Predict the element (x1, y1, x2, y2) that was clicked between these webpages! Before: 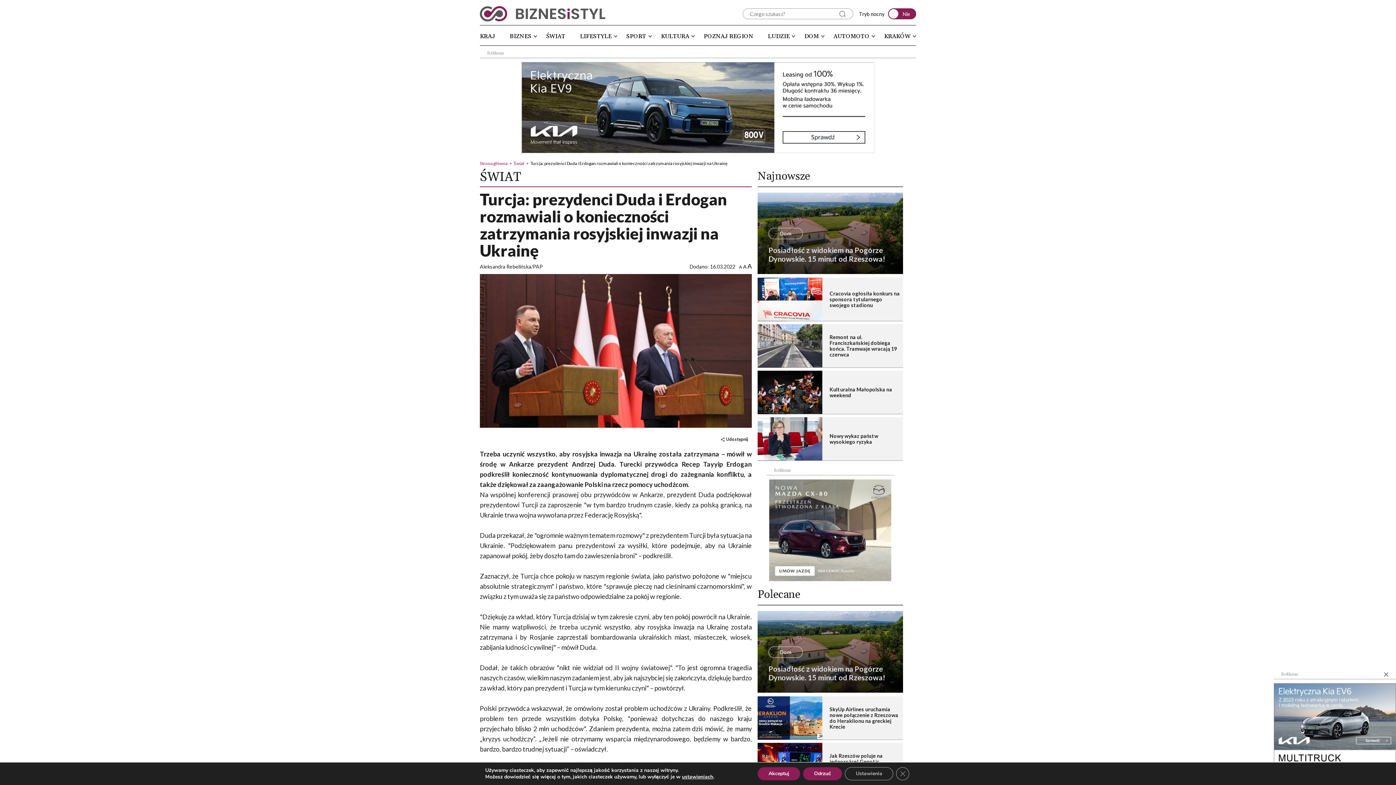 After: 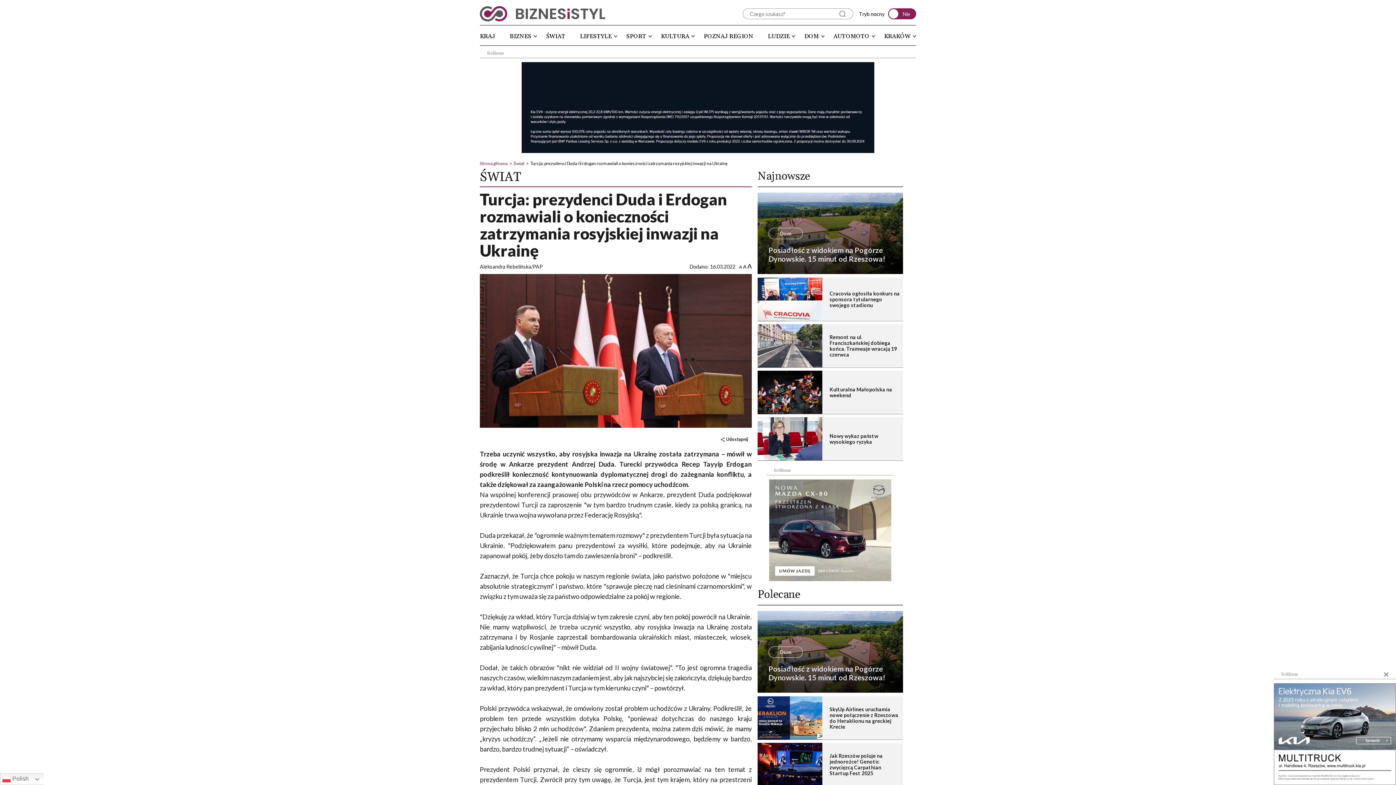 Action: label: Akceptuj bbox: (757, 767, 800, 780)